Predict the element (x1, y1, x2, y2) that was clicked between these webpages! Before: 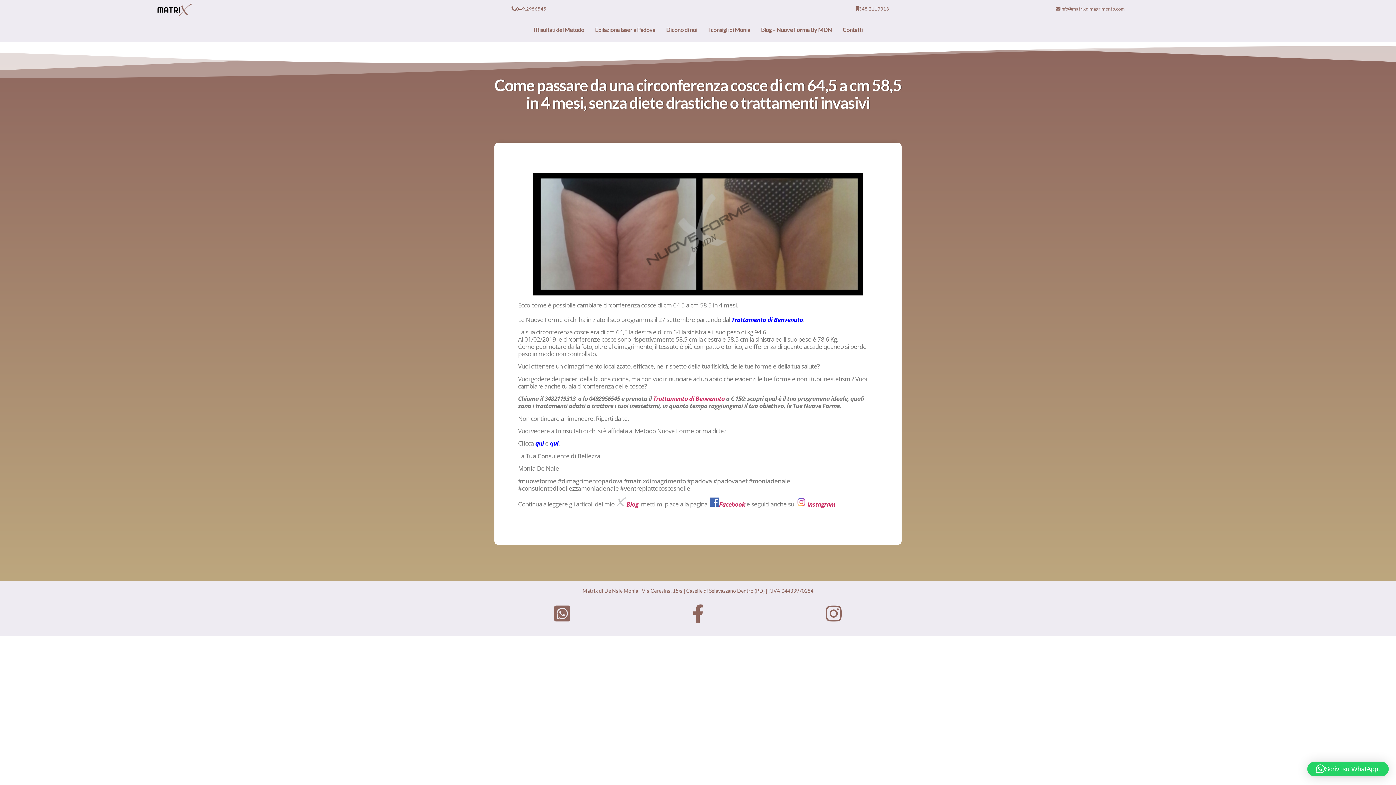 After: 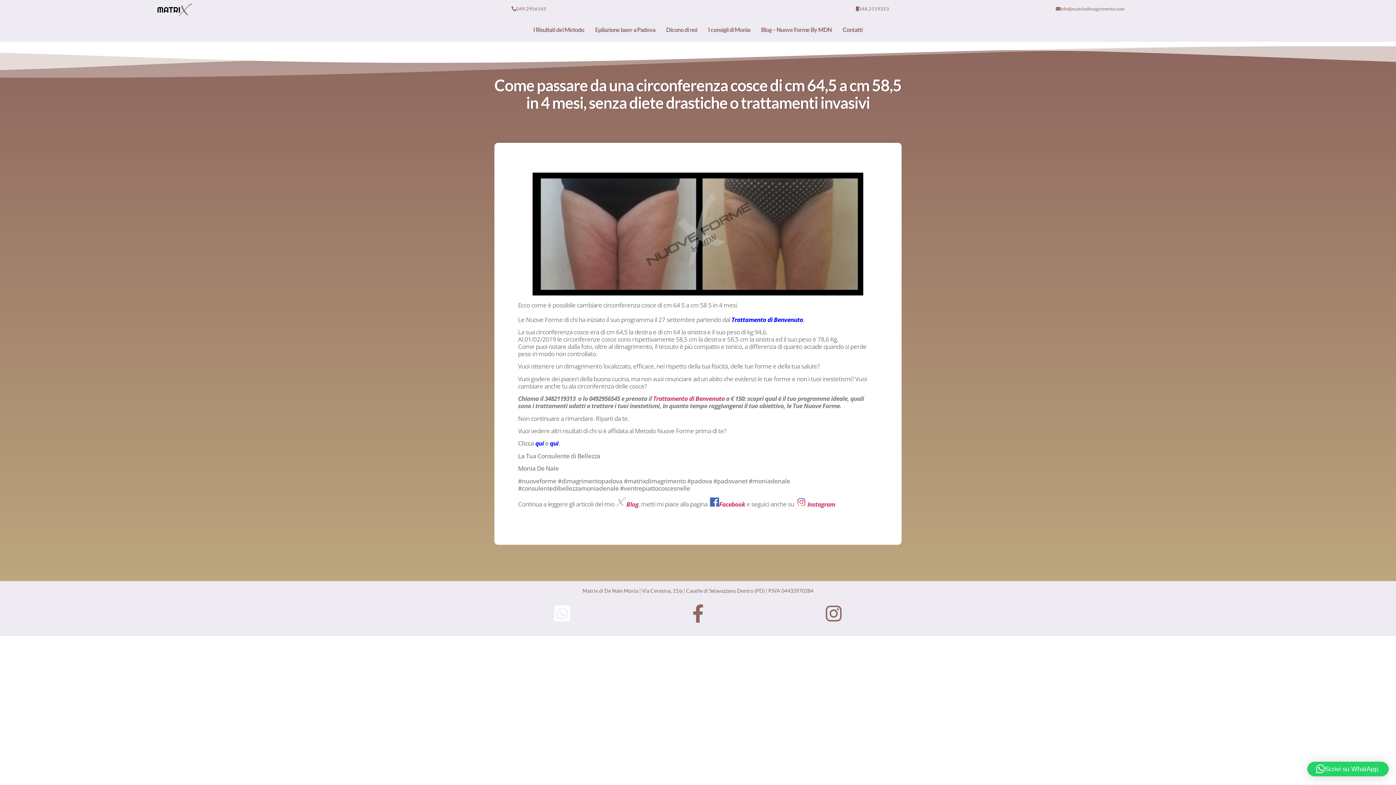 Action: bbox: (553, 604, 571, 622)